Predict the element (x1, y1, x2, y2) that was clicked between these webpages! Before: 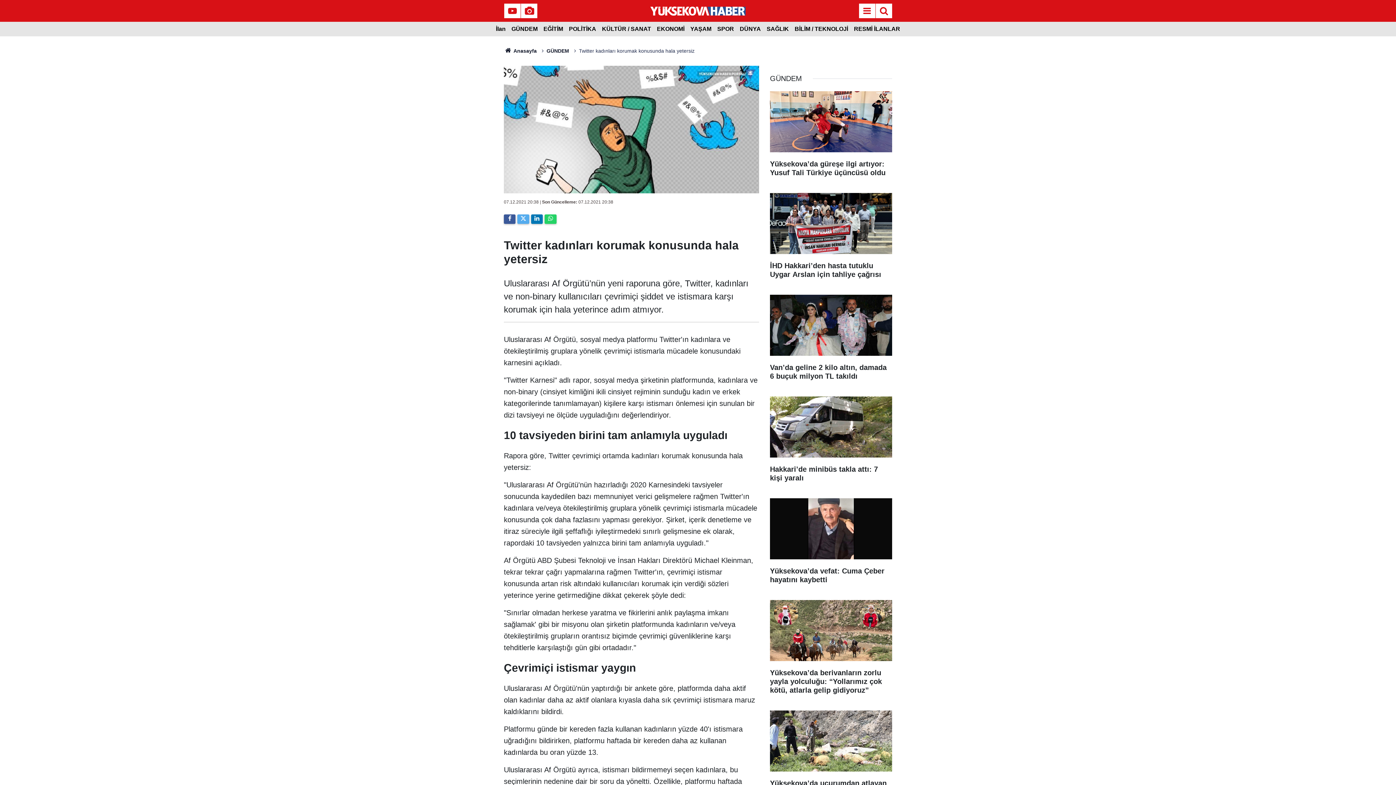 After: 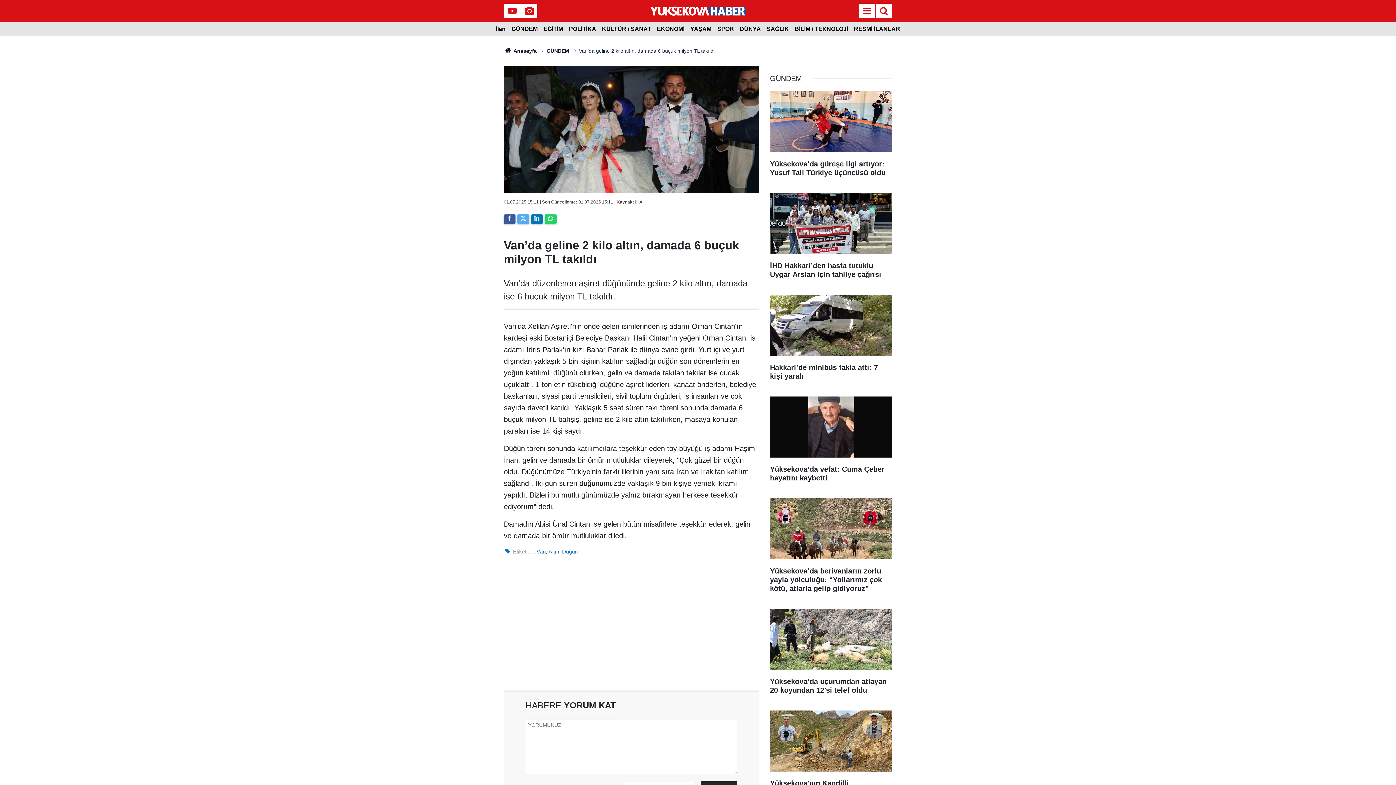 Action: label: Van’da geline 2 kilo altın, damada 6 buçuk milyon TL takıldı bbox: (770, 294, 892, 387)